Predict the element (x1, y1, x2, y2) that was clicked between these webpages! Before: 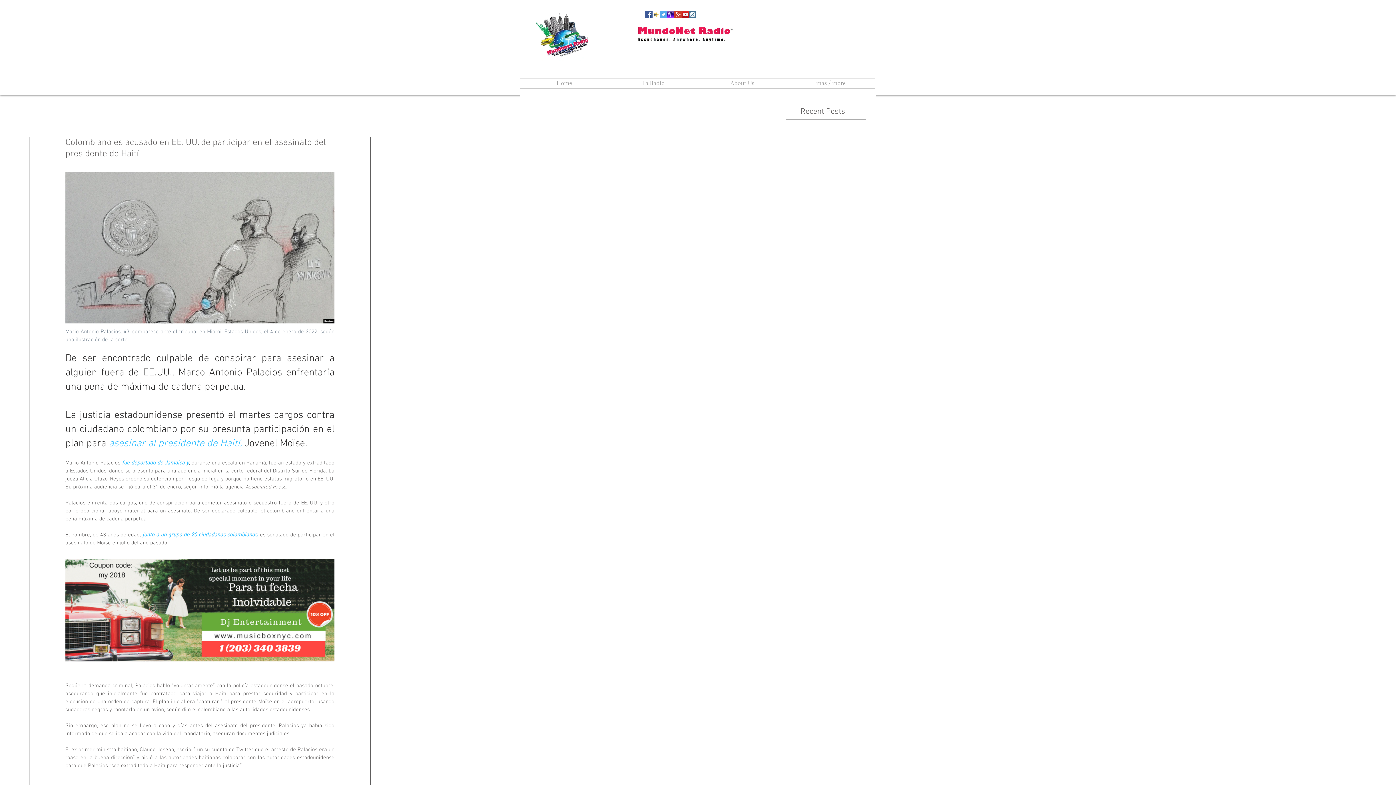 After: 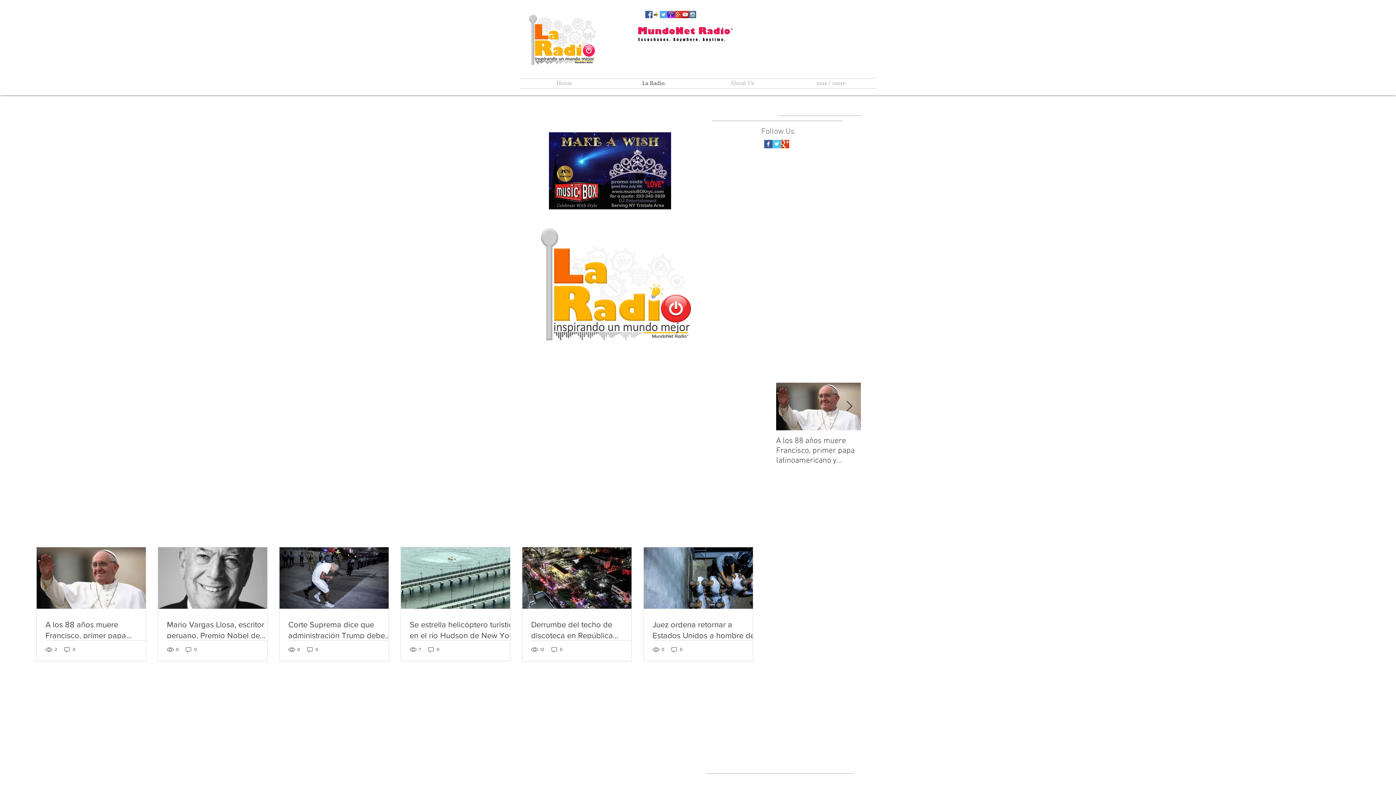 Action: label: La Radio bbox: (609, 78, 698, 88)